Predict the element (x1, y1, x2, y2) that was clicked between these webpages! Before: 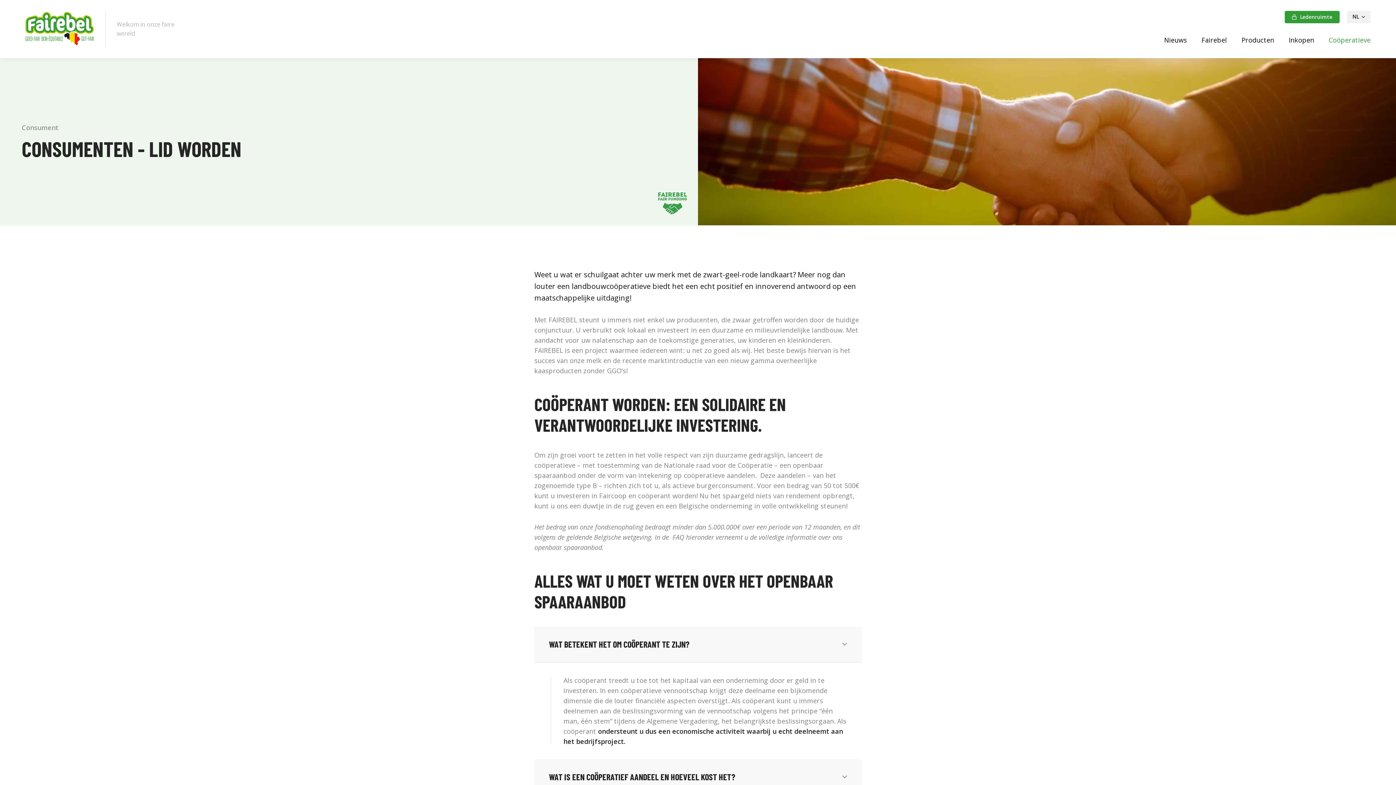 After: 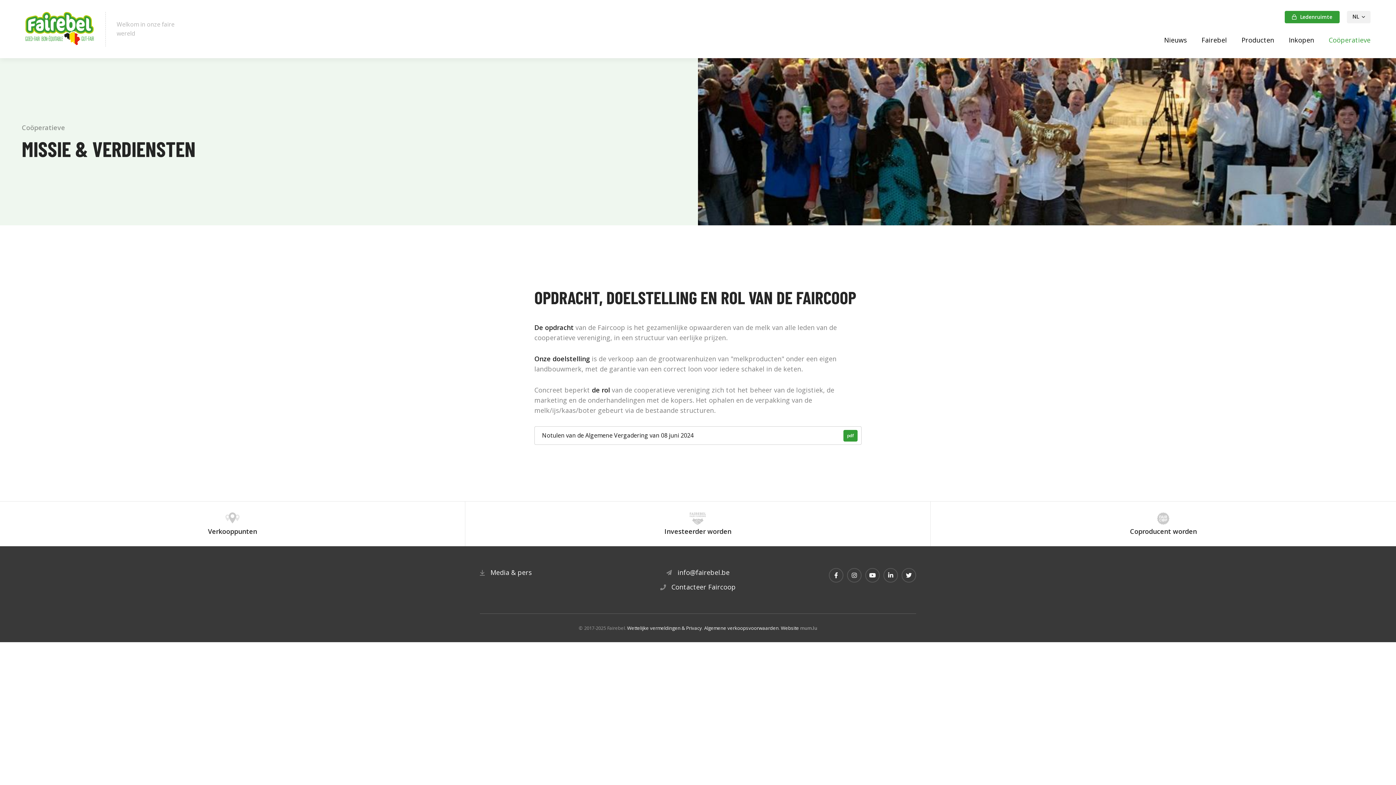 Action: bbox: (1321, 32, 1378, 58) label: Coöperatieve